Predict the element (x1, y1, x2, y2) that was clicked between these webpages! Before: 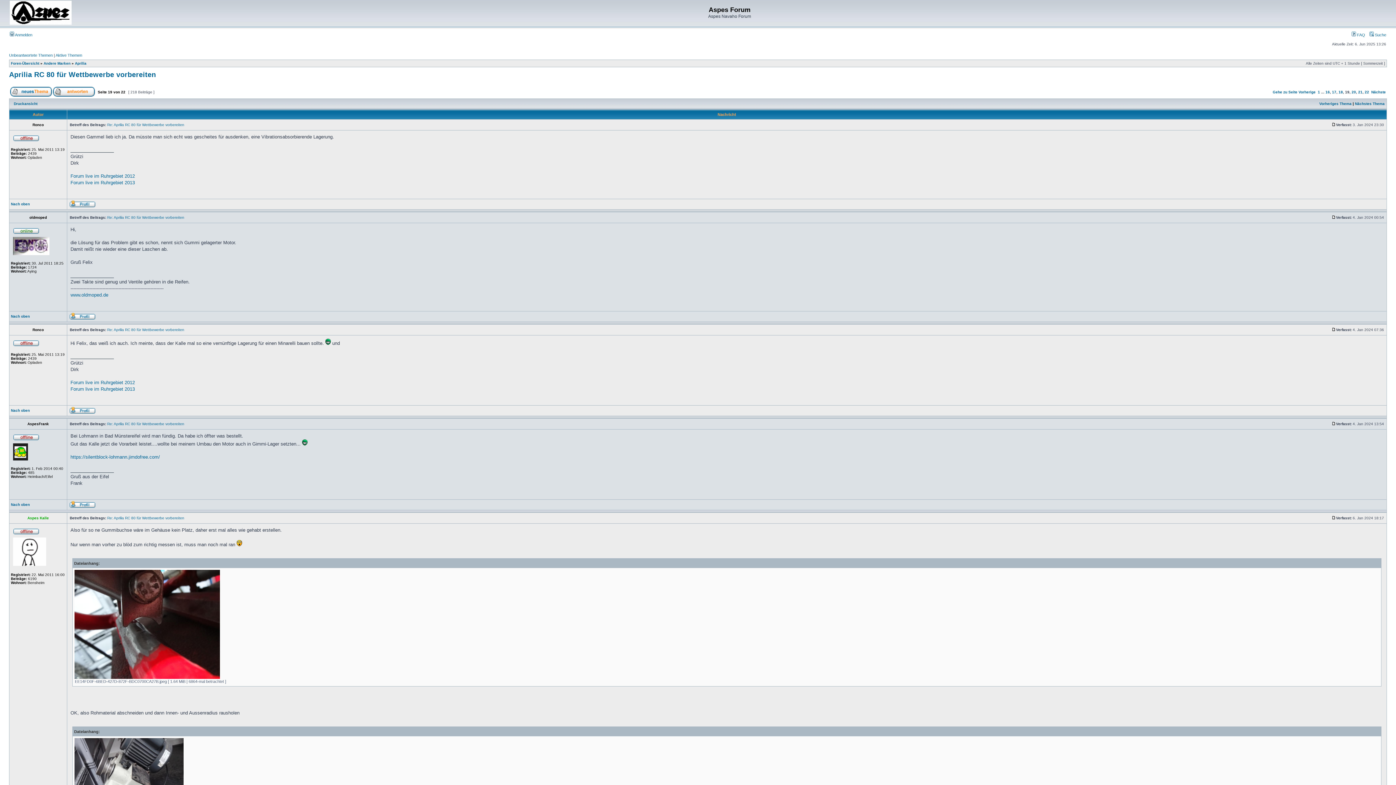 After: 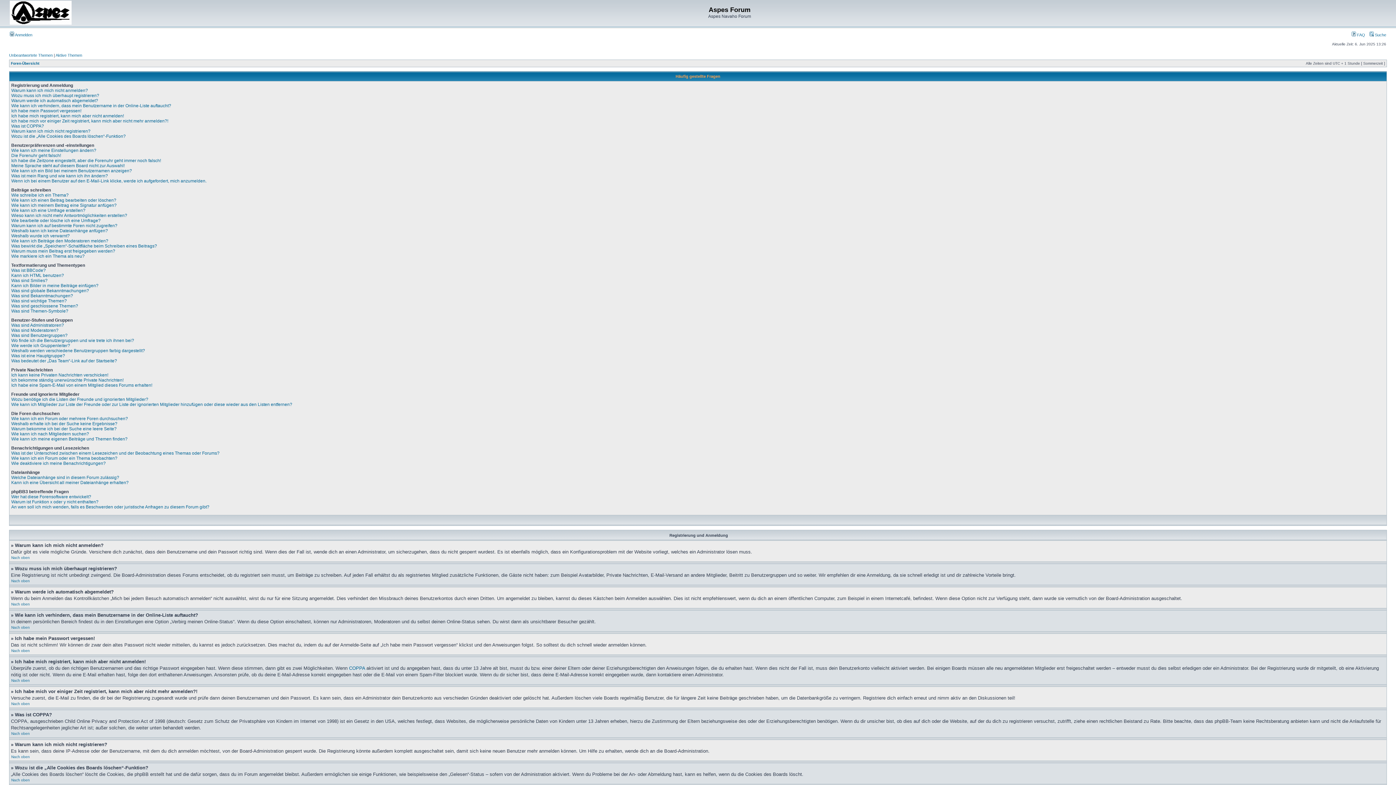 Action: bbox: (1352, 32, 1365, 37) label:  FAQ